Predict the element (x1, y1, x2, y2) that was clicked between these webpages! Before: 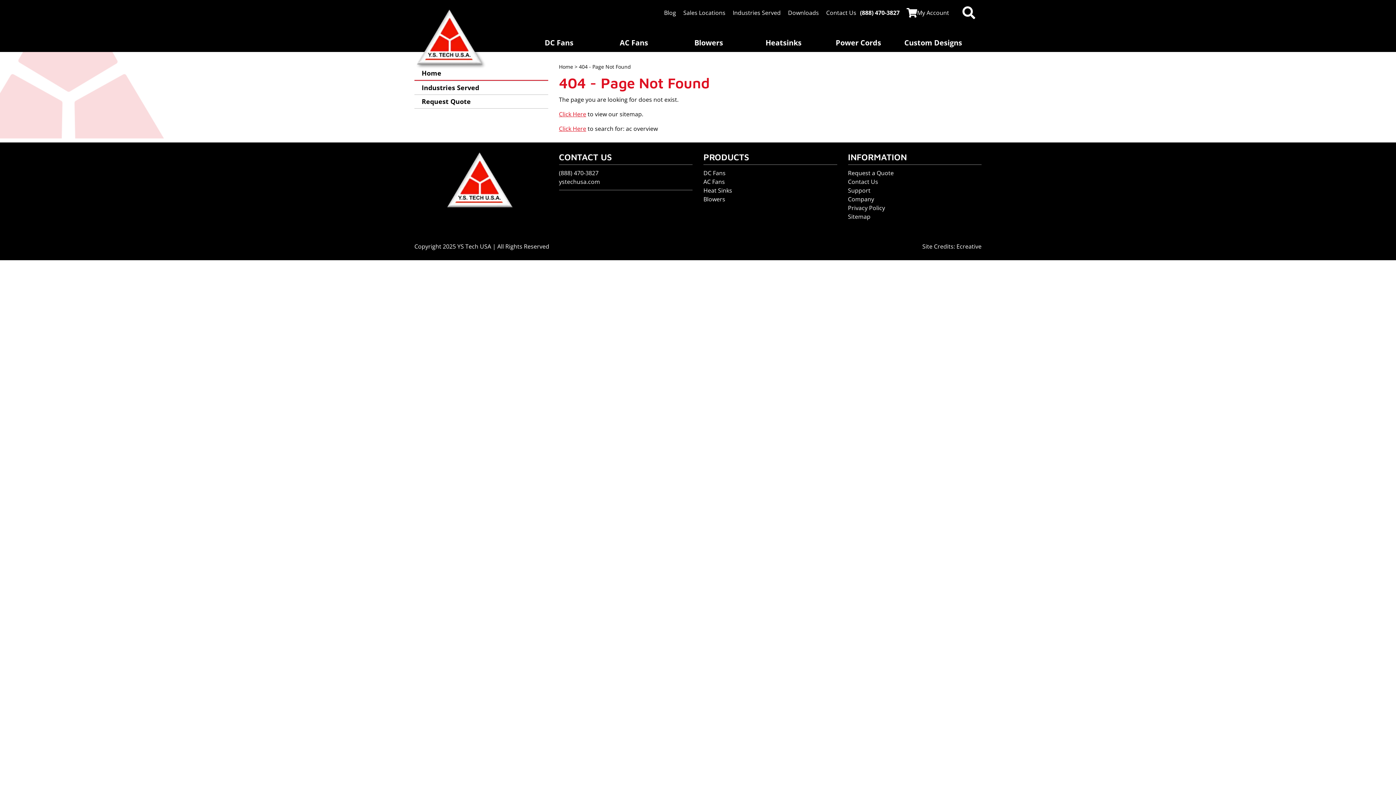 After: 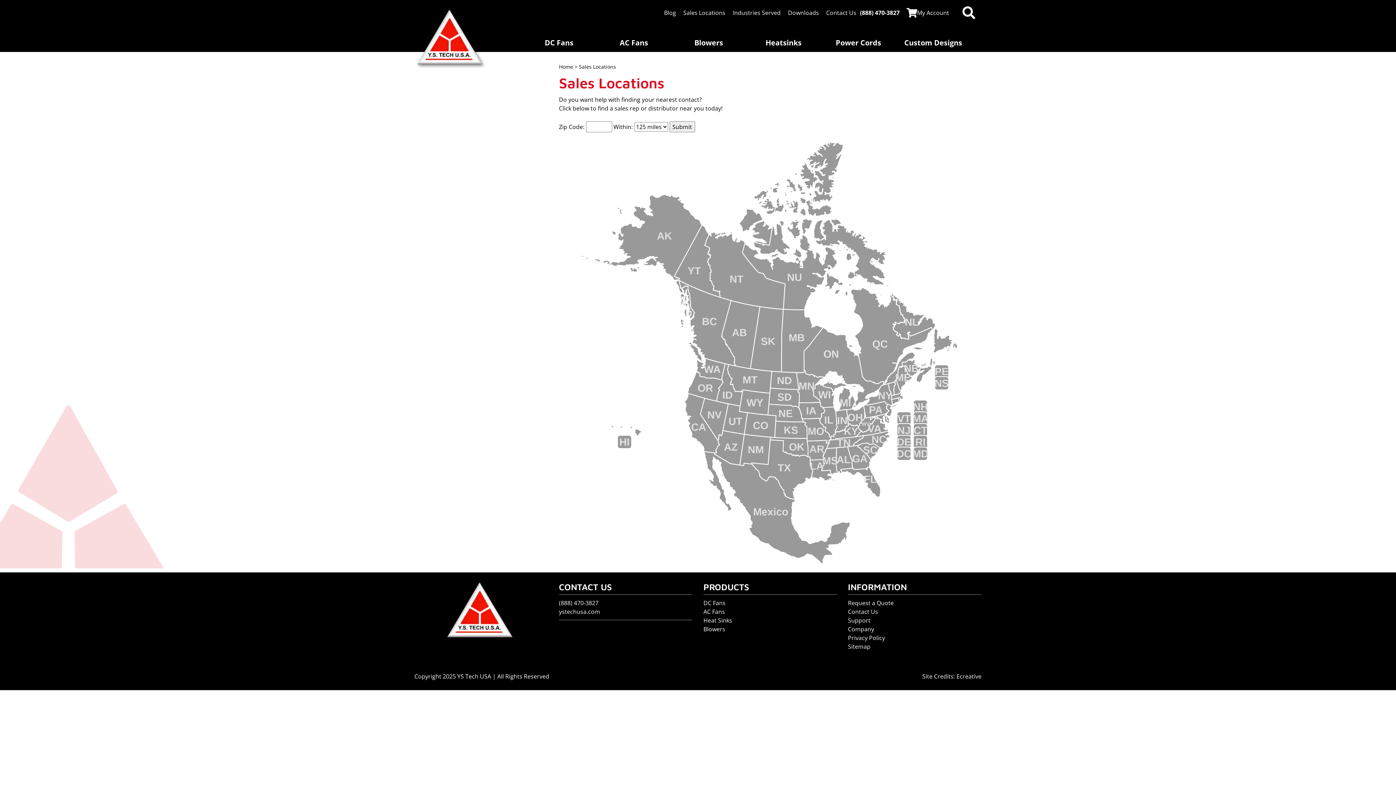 Action: label: Sales Locations bbox: (679, 6, 729, 18)